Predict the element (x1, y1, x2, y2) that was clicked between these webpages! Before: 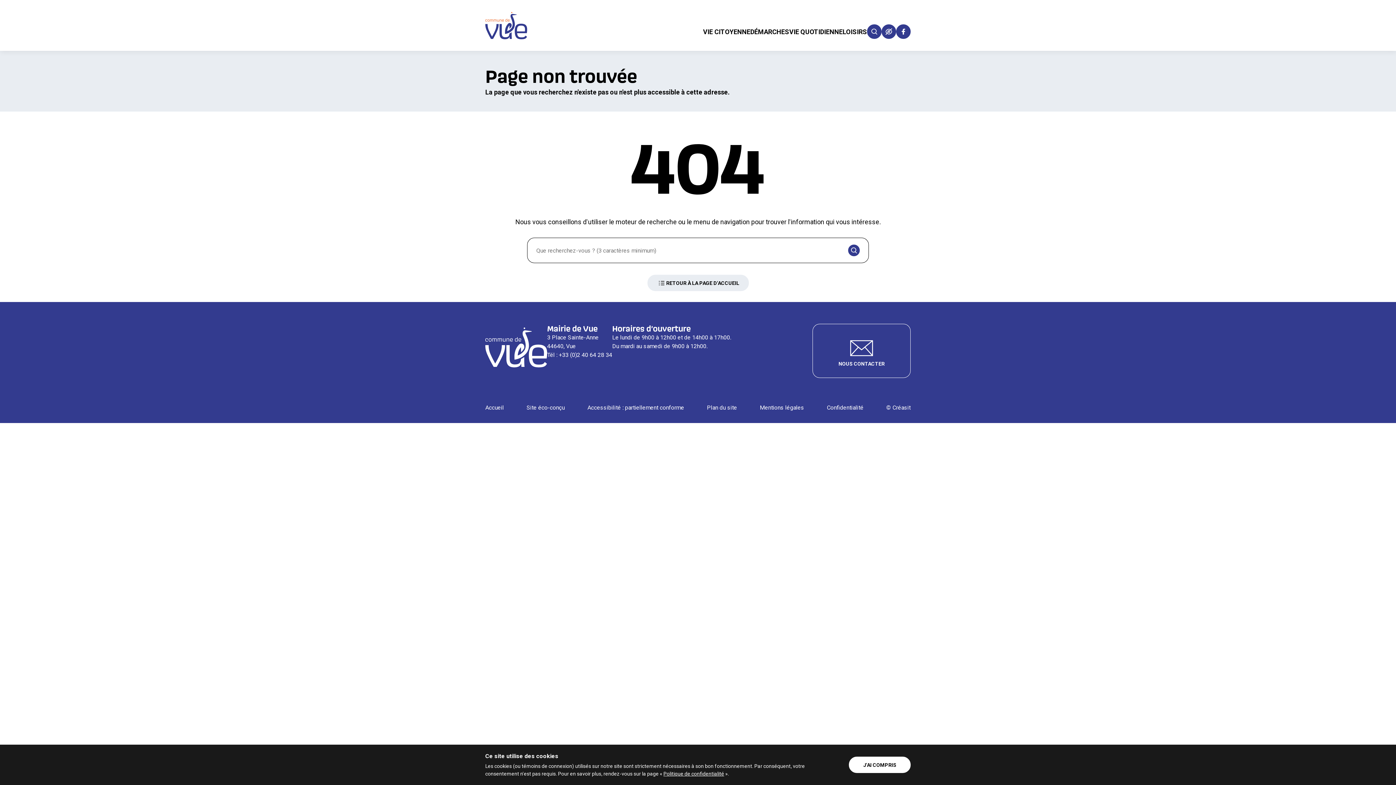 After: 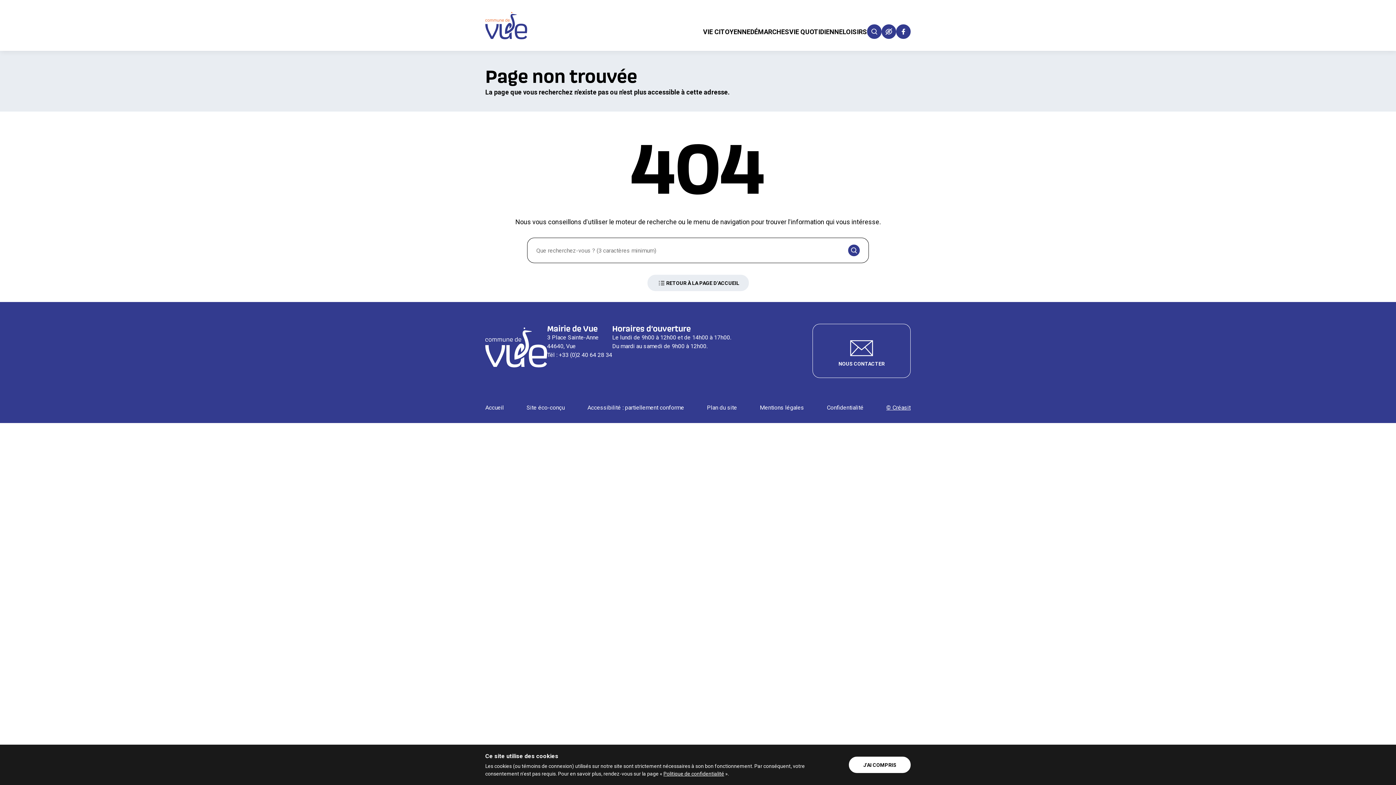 Action: label: © Créasit bbox: (886, 404, 910, 411)